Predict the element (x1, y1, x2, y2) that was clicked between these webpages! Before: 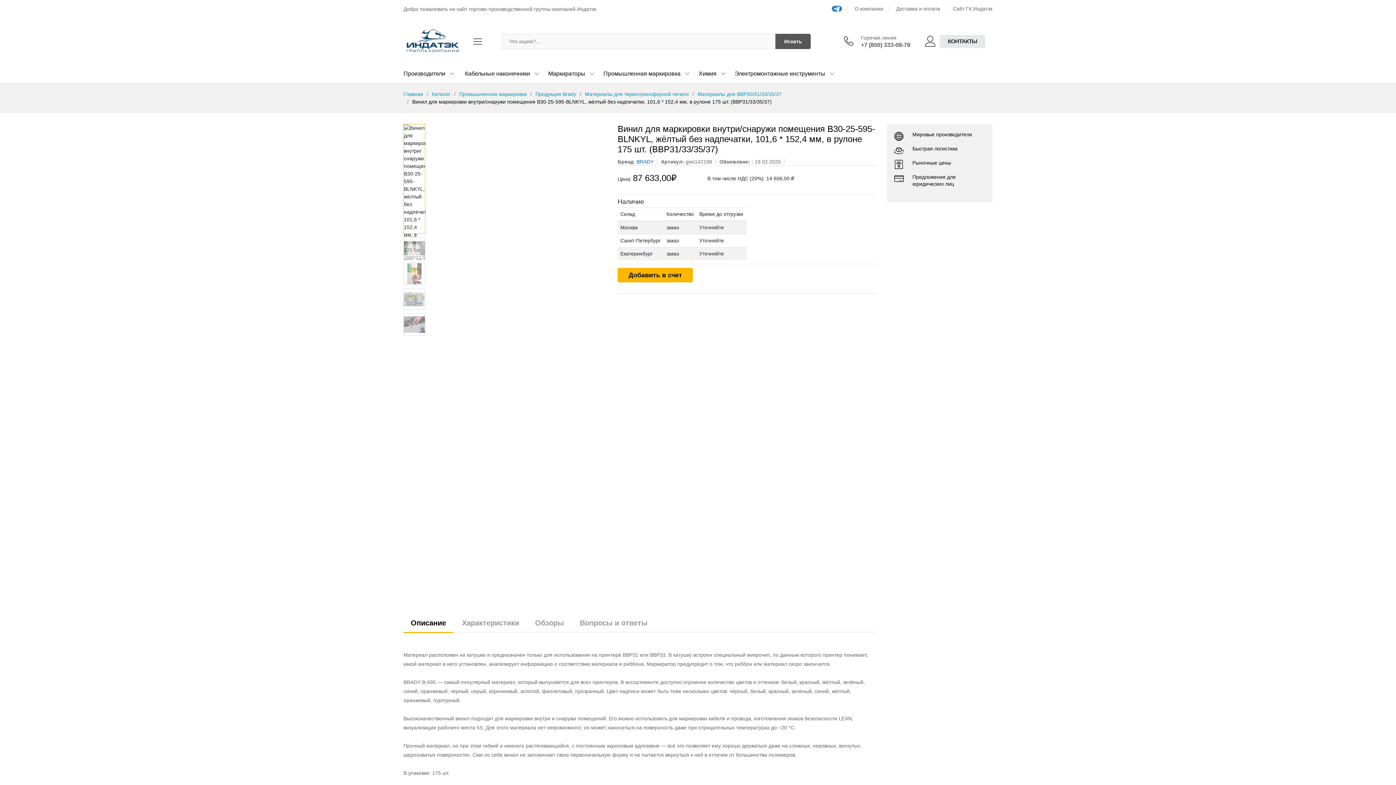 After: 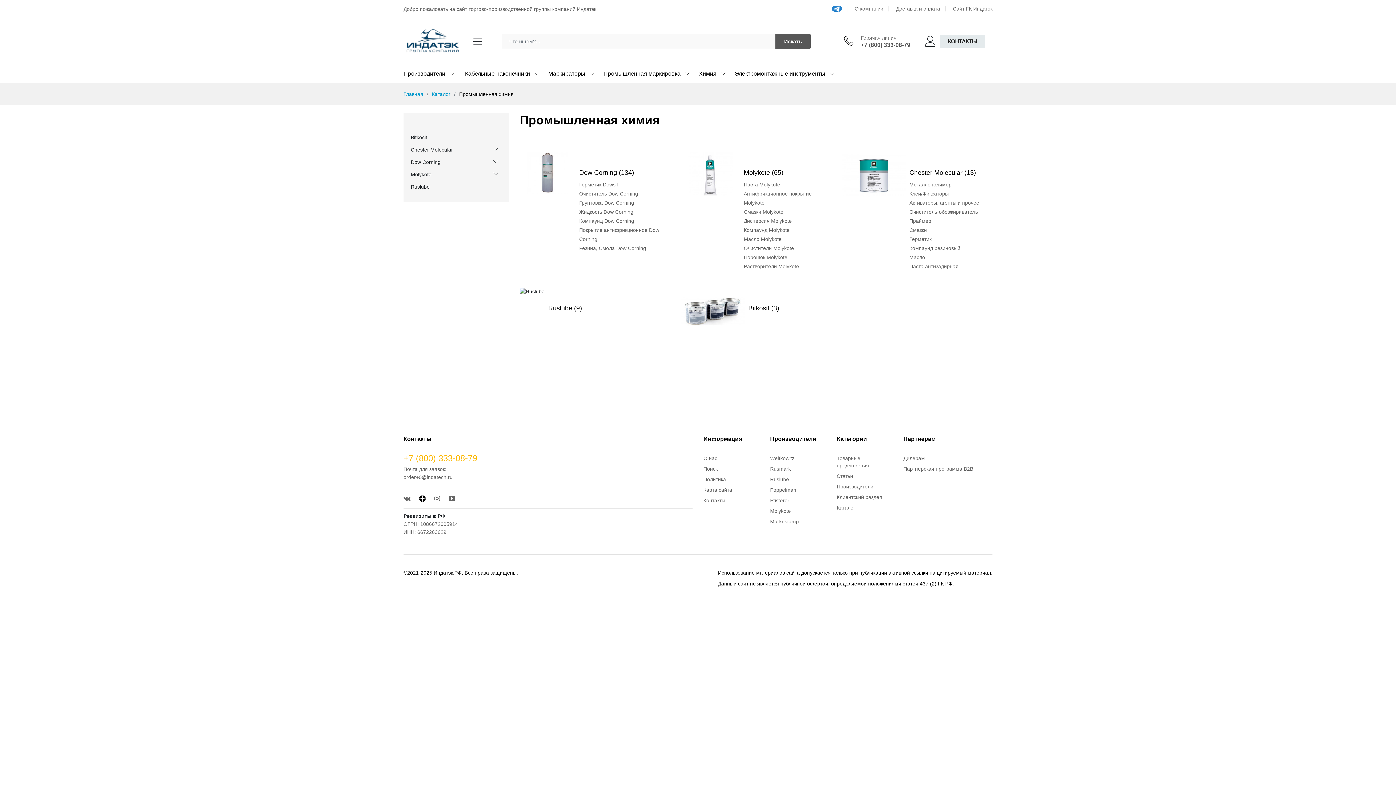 Action: bbox: (689, 64, 725, 82) label: Химия